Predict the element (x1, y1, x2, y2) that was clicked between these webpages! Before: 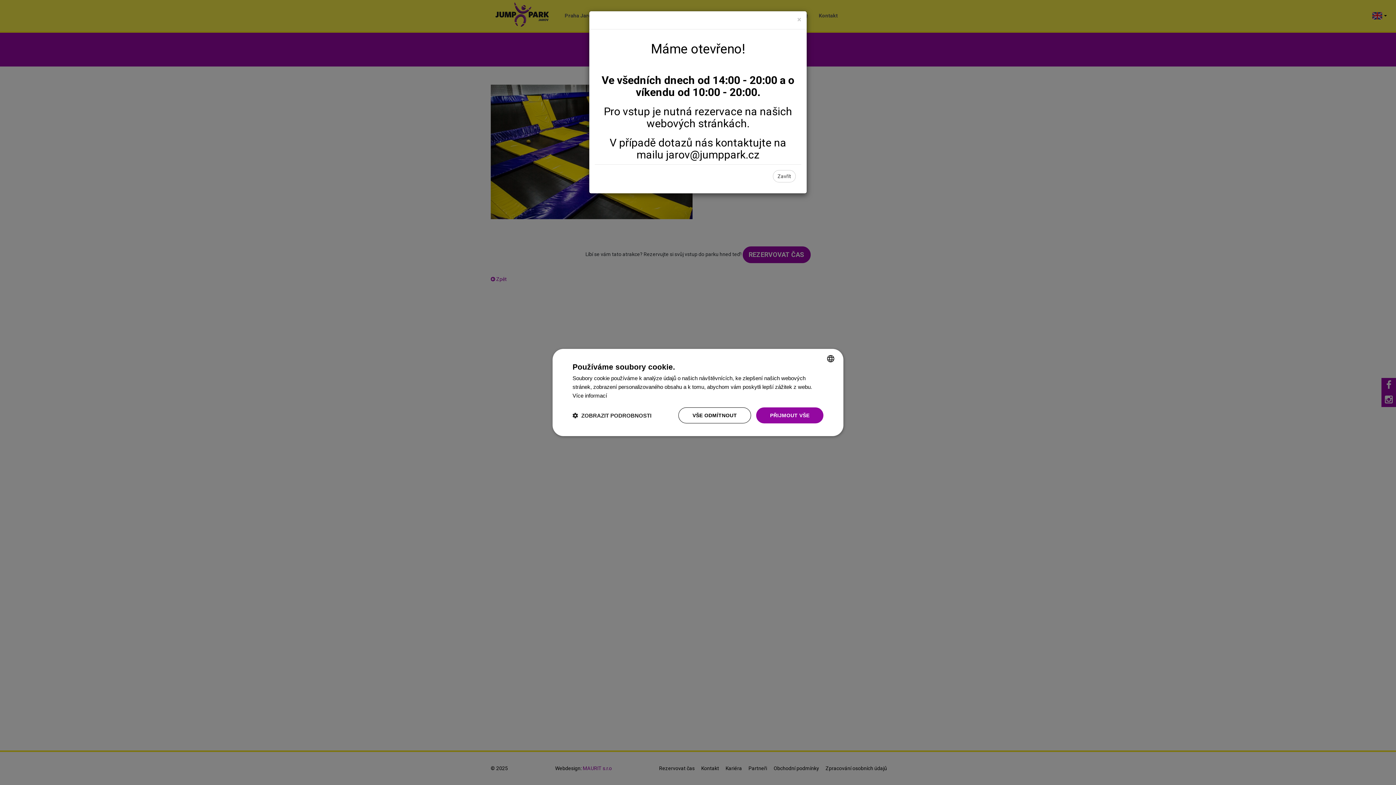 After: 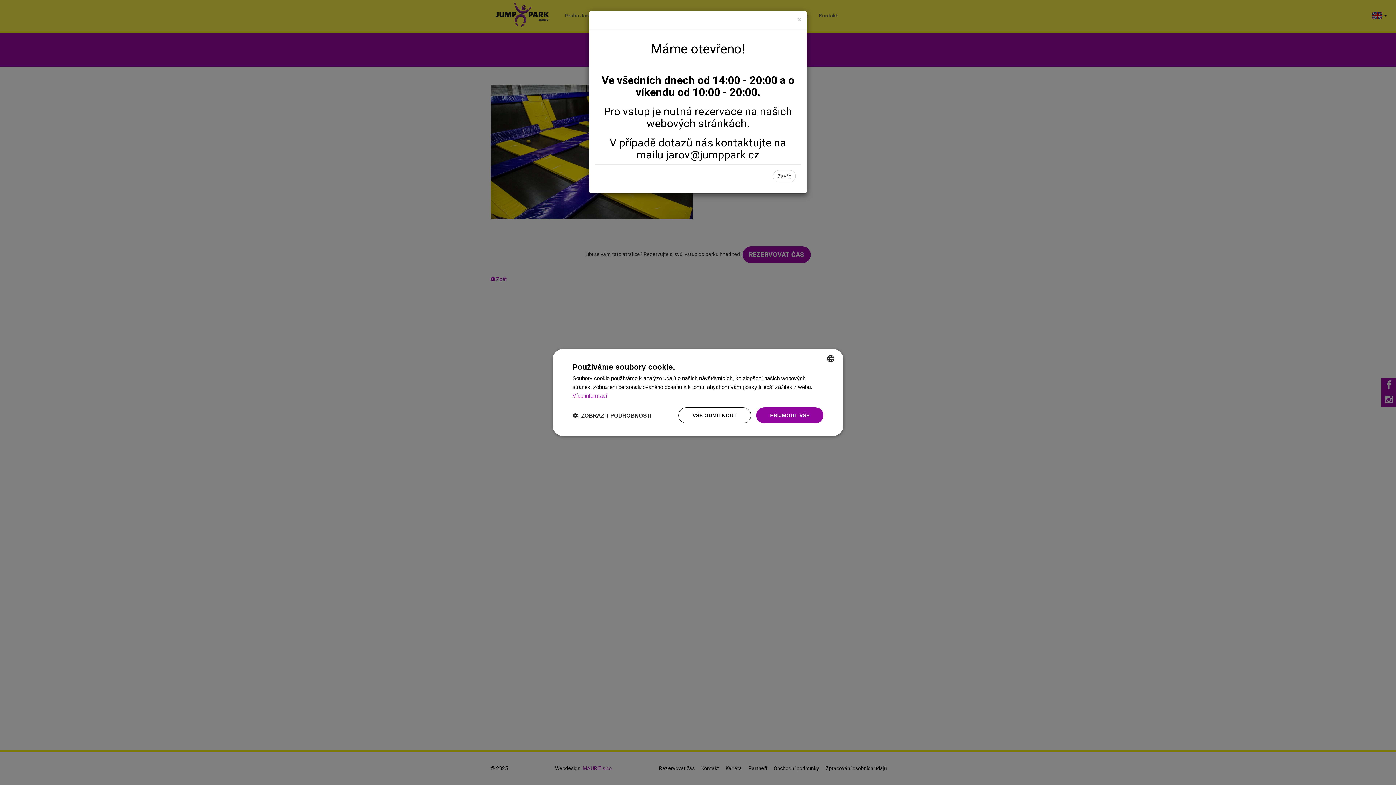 Action: bbox: (572, 392, 607, 398) label: Více informací, opens a new window